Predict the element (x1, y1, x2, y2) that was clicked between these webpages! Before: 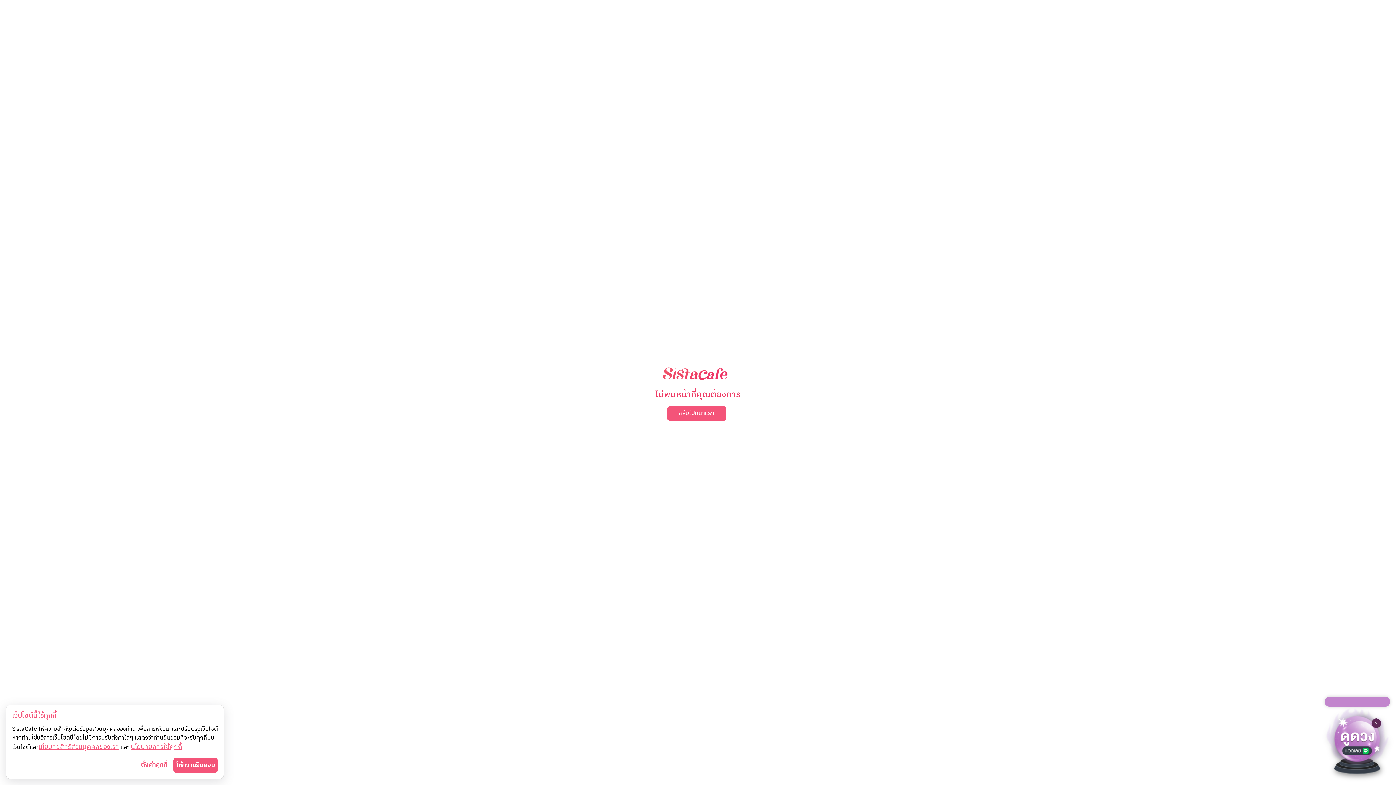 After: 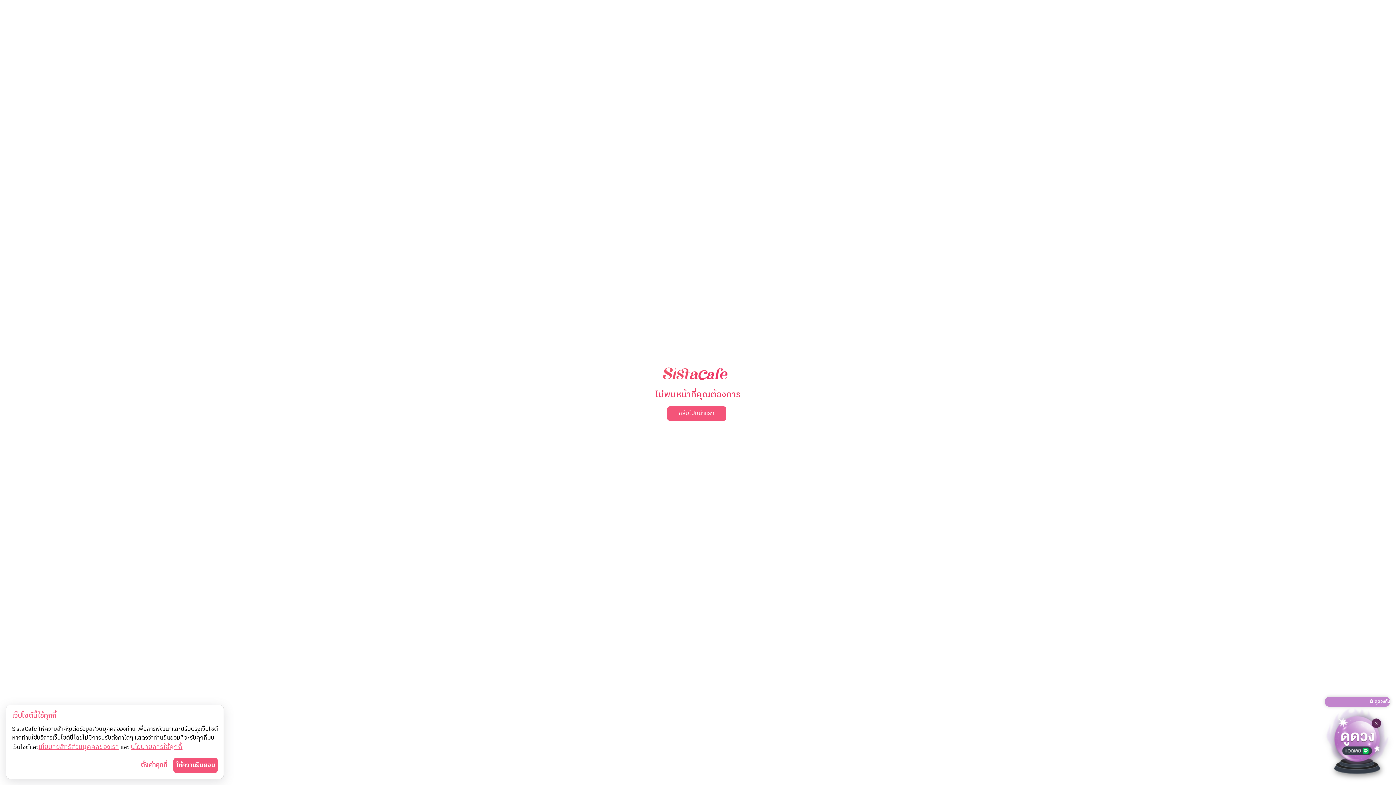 Action: label: 🔮 ดูดวงกับ SistaCafe ผ่าน Line Official ! bbox: (1325, 697, 1390, 776)